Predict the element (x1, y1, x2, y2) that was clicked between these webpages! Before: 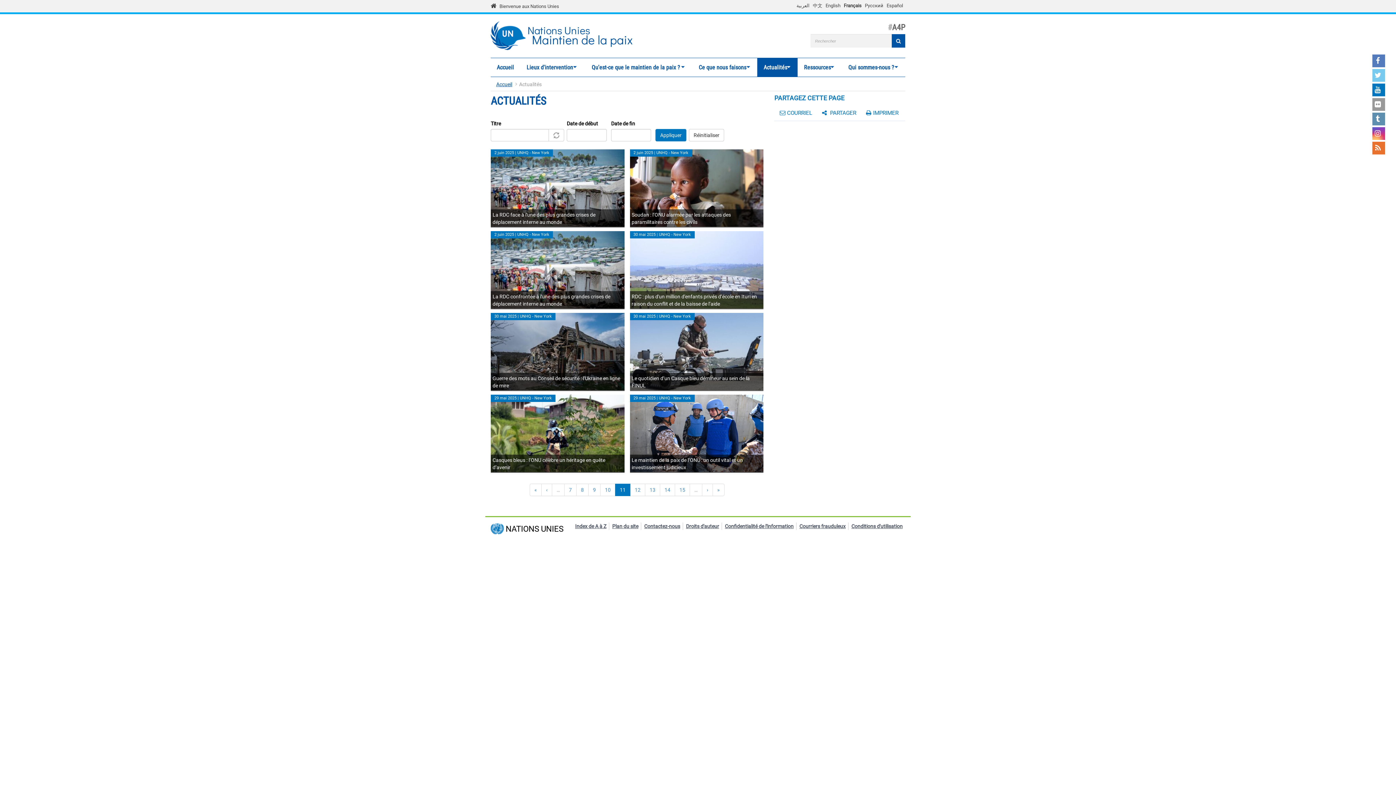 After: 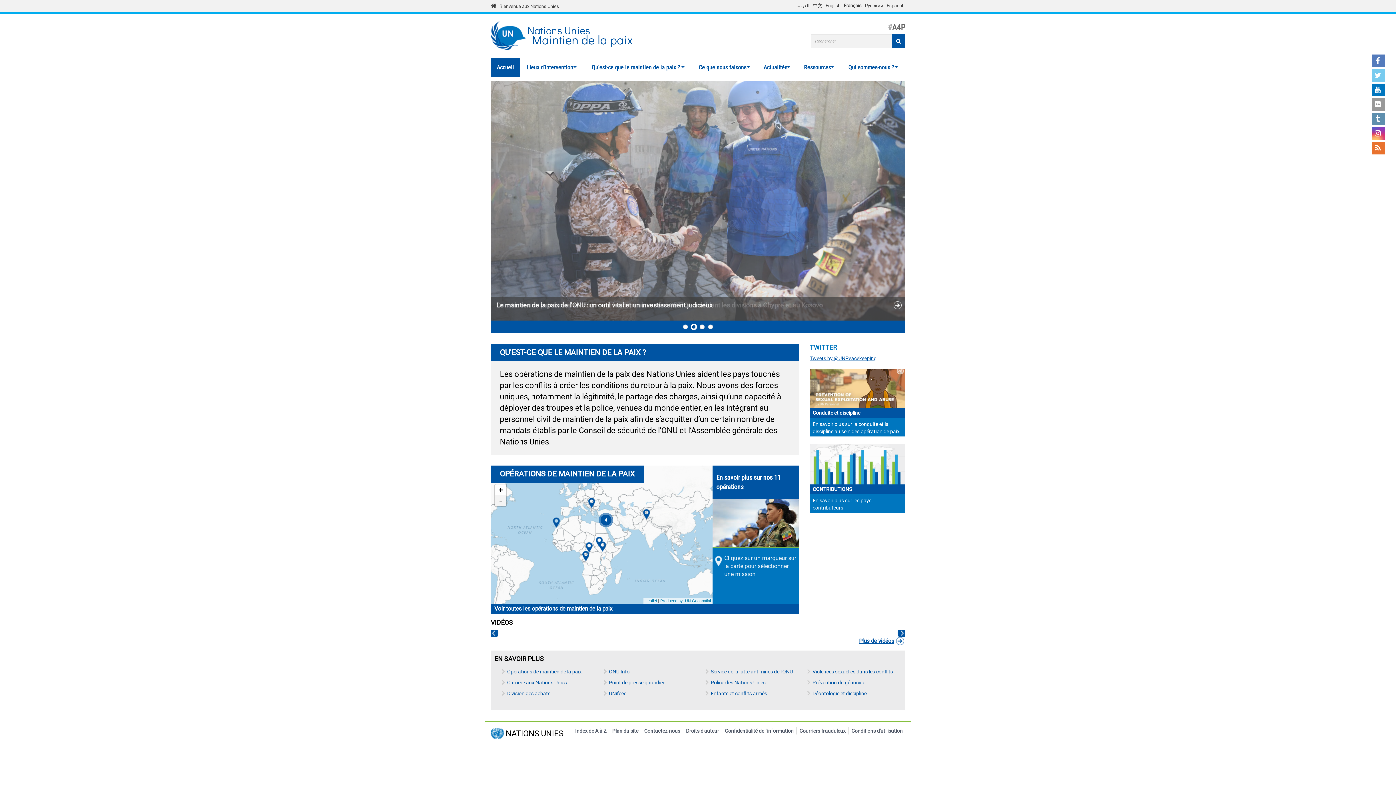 Action: bbox: (490, 59, 520, 75) label: Accueil